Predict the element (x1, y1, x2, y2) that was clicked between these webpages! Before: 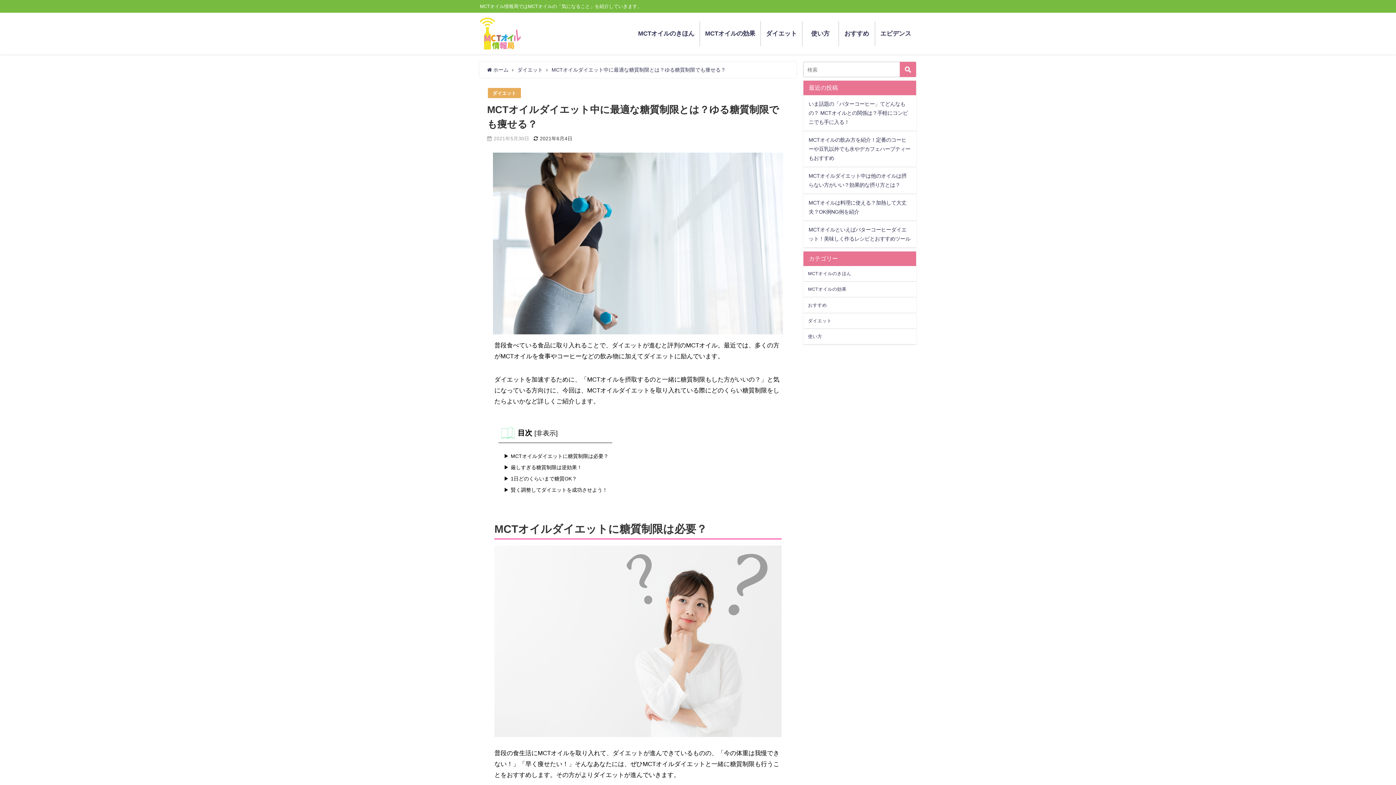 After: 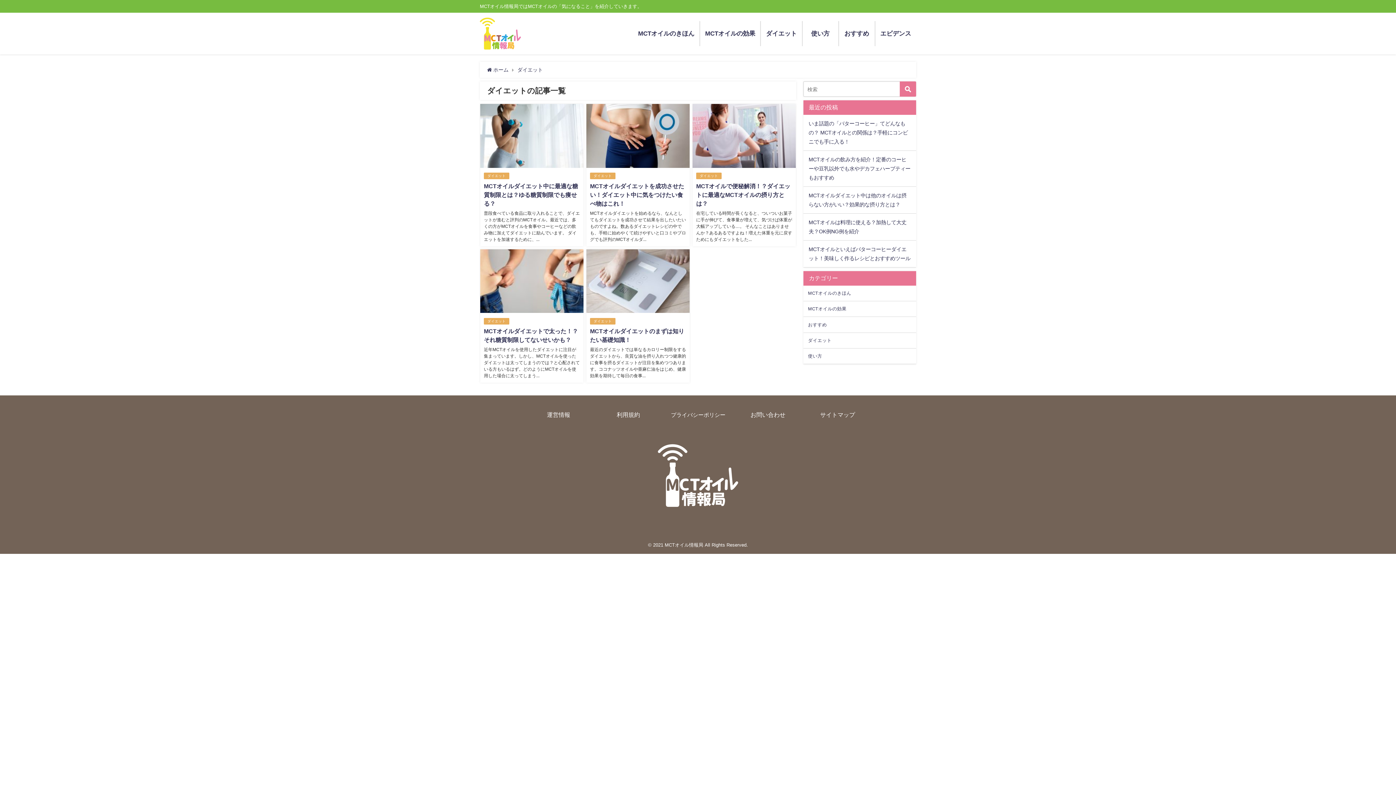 Action: bbox: (492, 90, 516, 95) label: ダイエット